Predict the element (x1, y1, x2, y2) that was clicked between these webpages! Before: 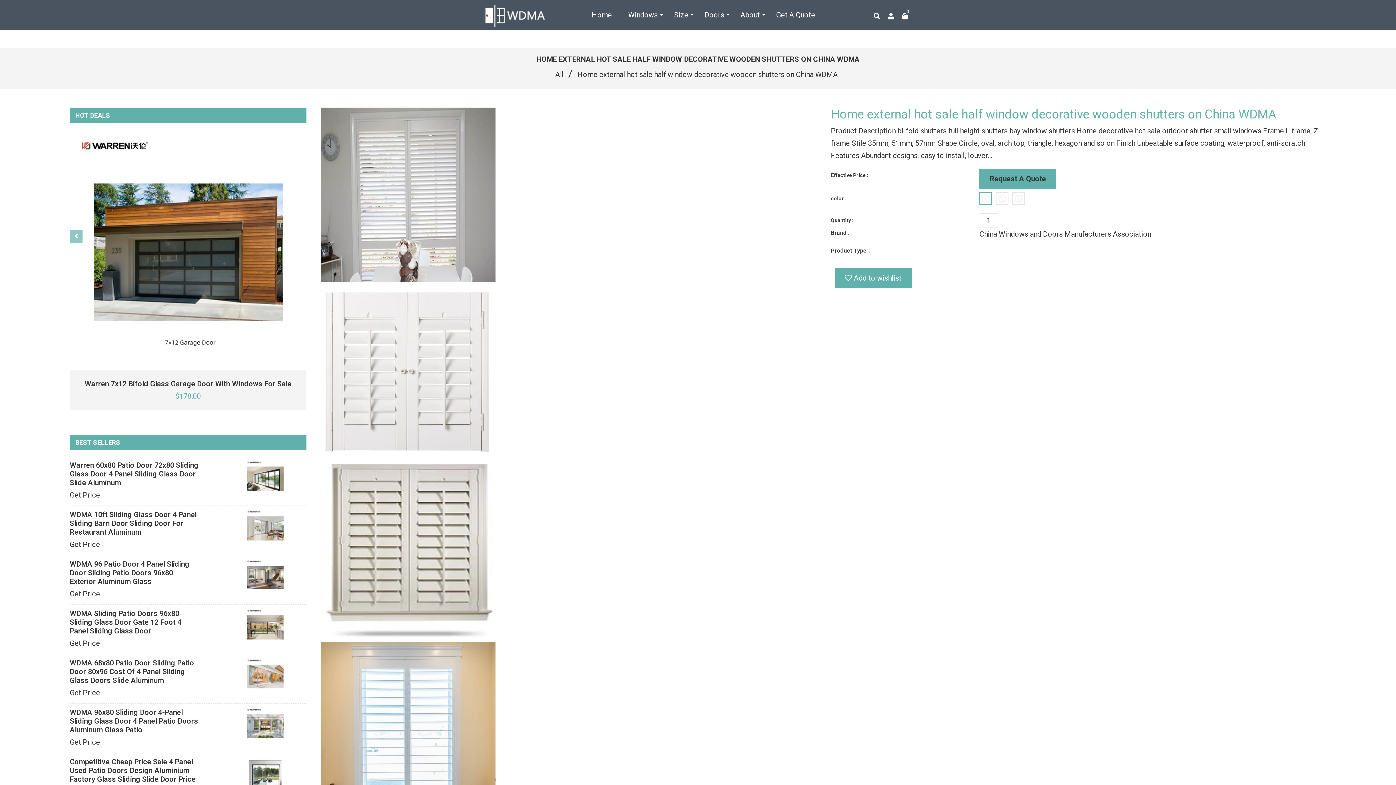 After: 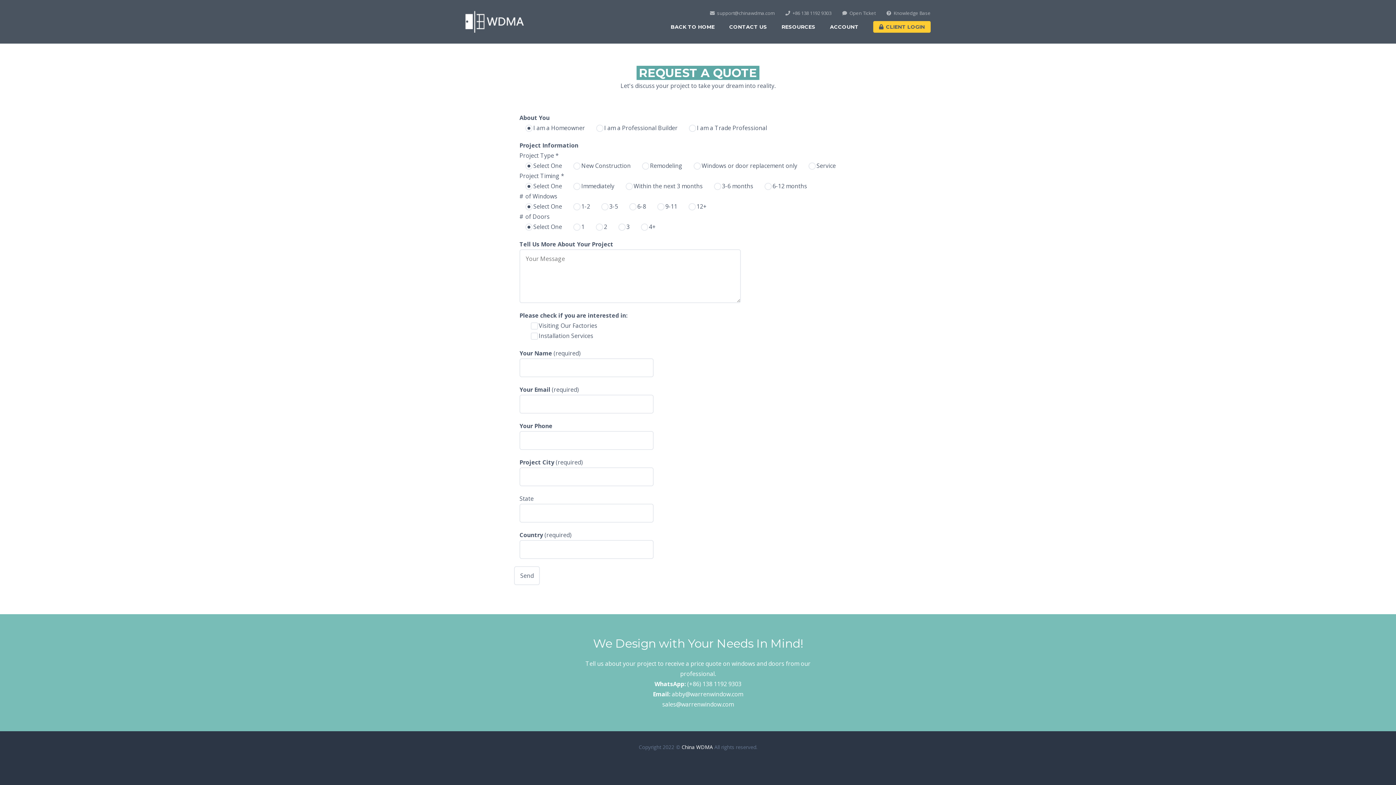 Action: bbox: (69, 688, 100, 697) label: Get Price